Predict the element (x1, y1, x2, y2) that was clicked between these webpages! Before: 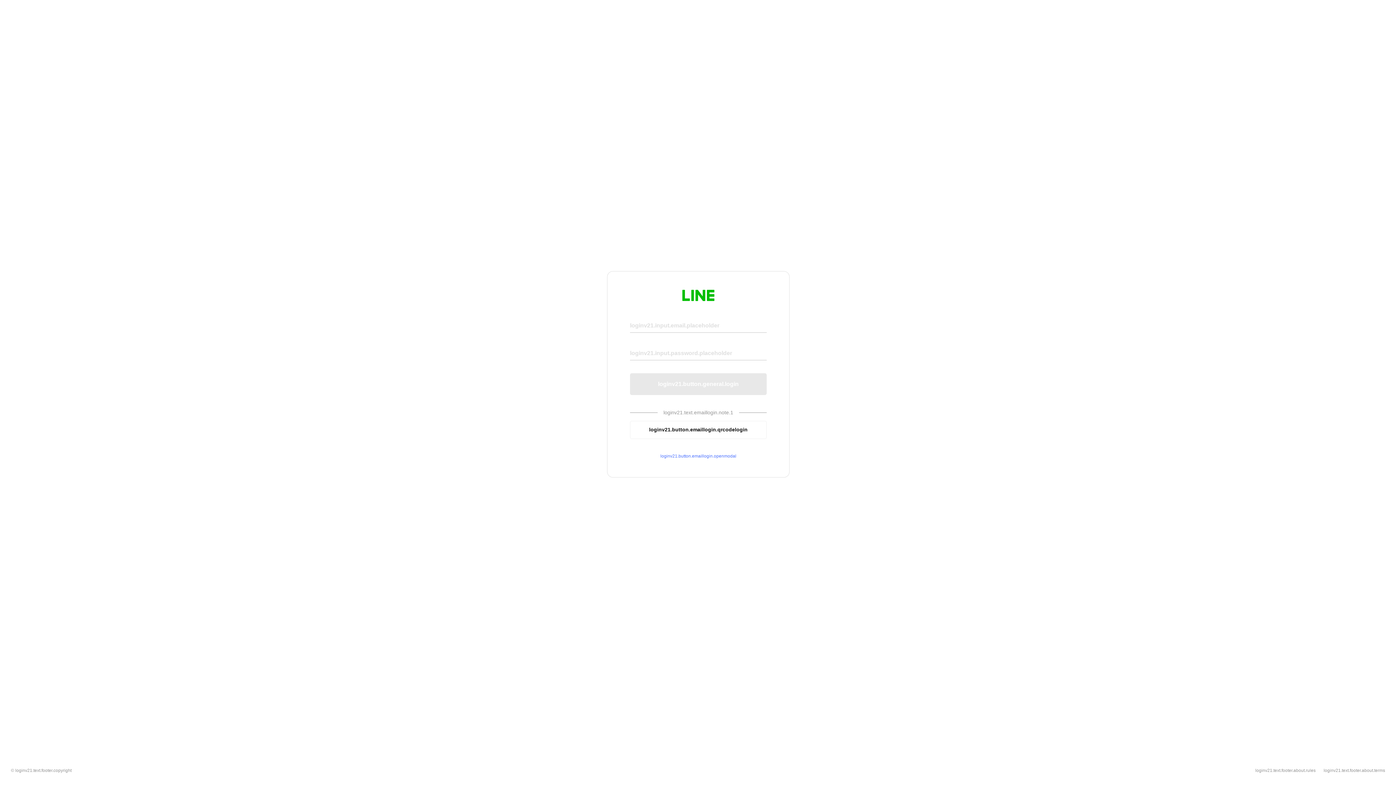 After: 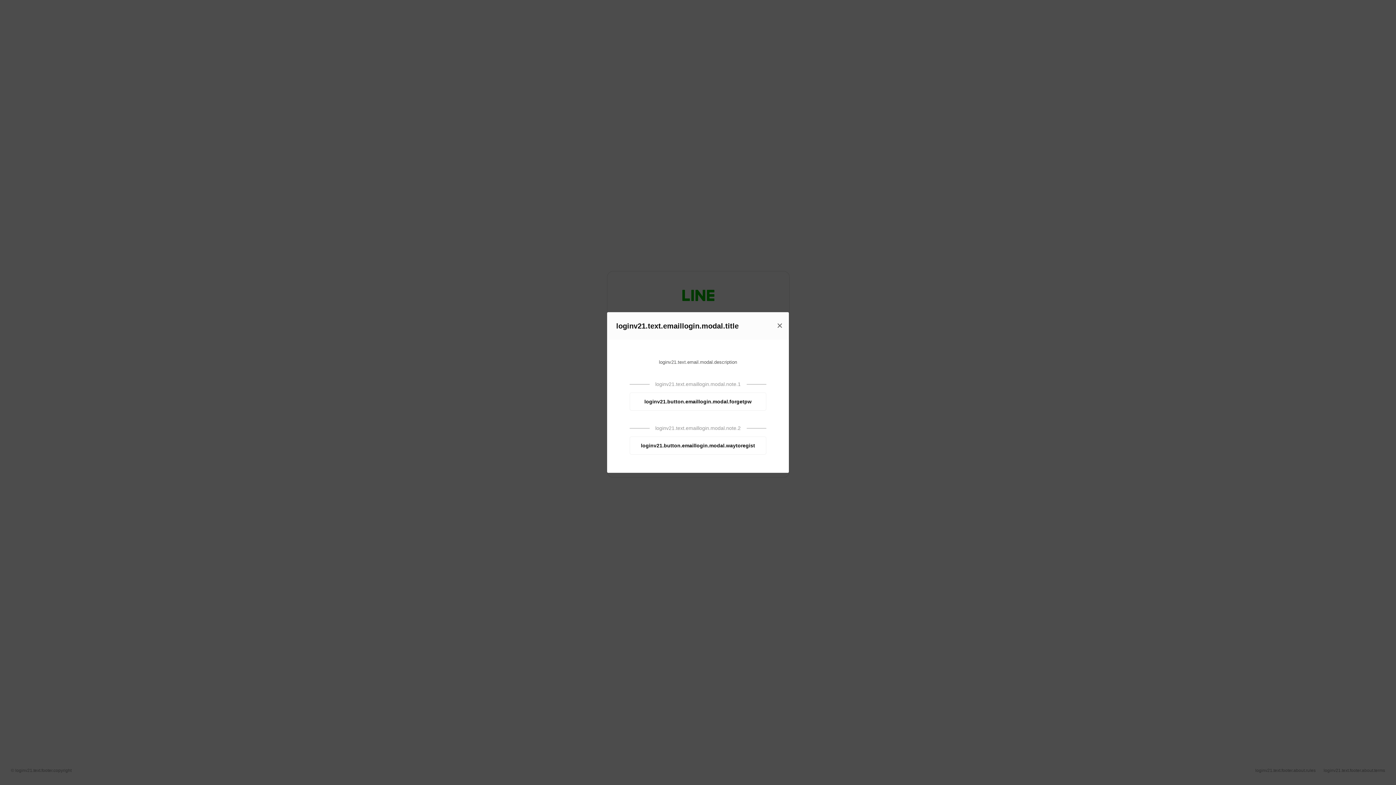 Action: bbox: (630, 453, 766, 459) label: loginv21.button.emaillogin.openmodal